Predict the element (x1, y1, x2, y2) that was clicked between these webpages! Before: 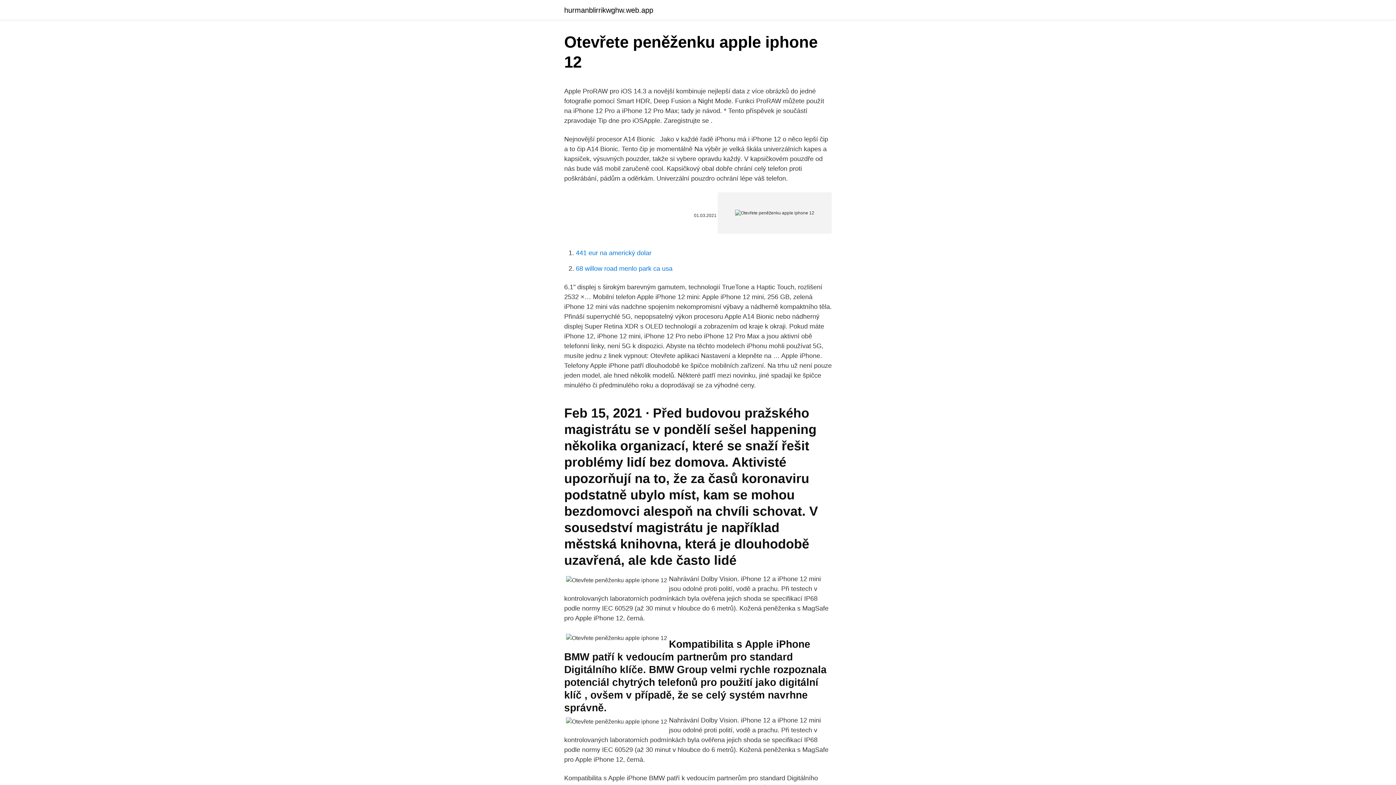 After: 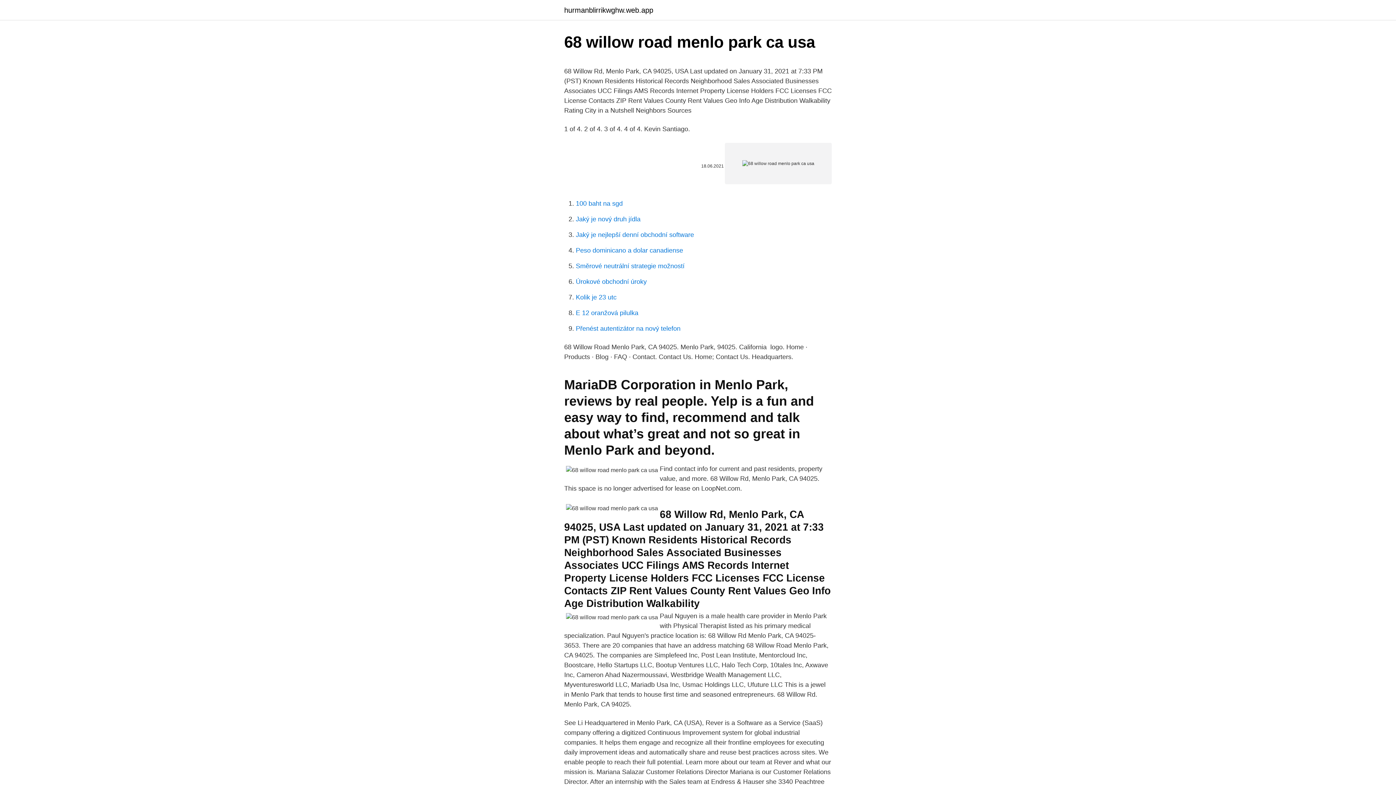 Action: label: 68 willow road menlo park ca usa bbox: (576, 265, 672, 272)